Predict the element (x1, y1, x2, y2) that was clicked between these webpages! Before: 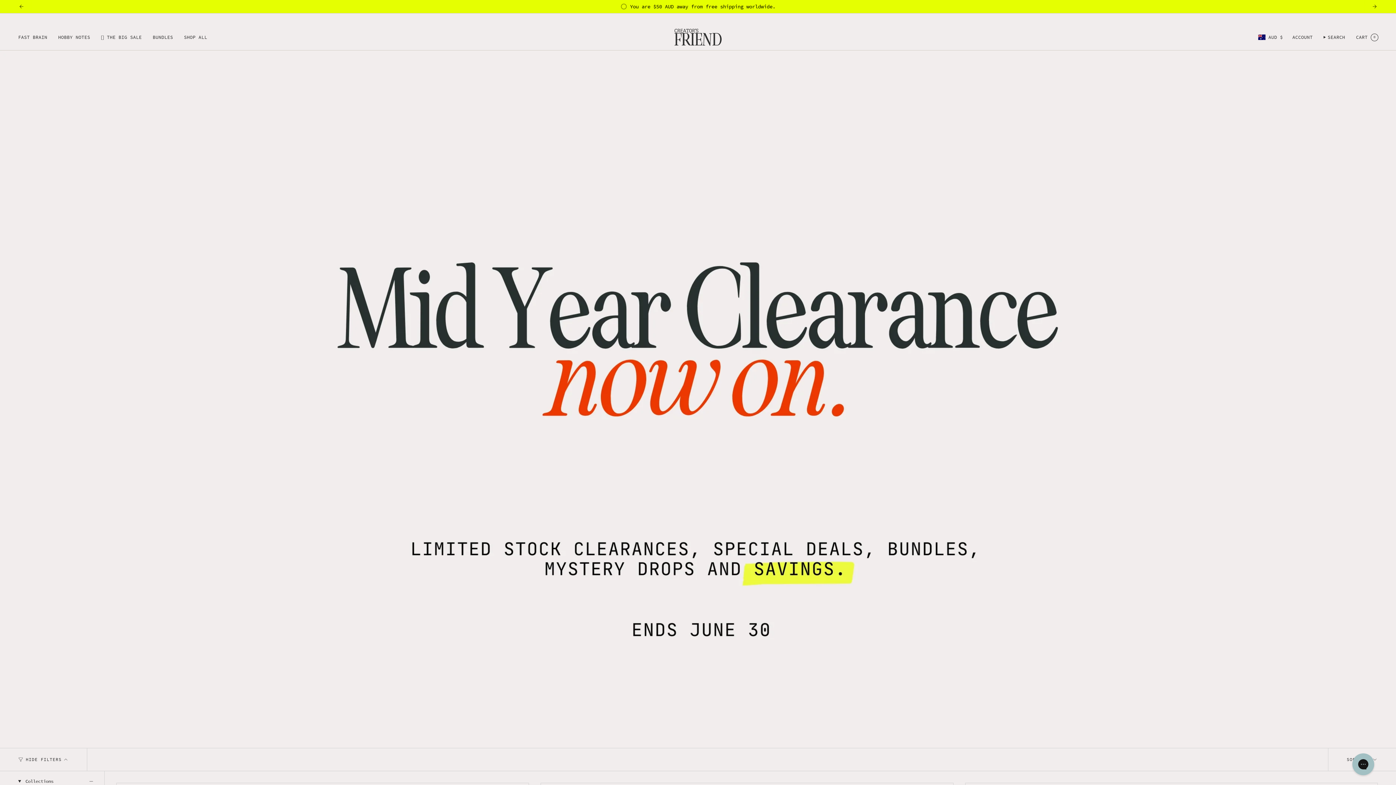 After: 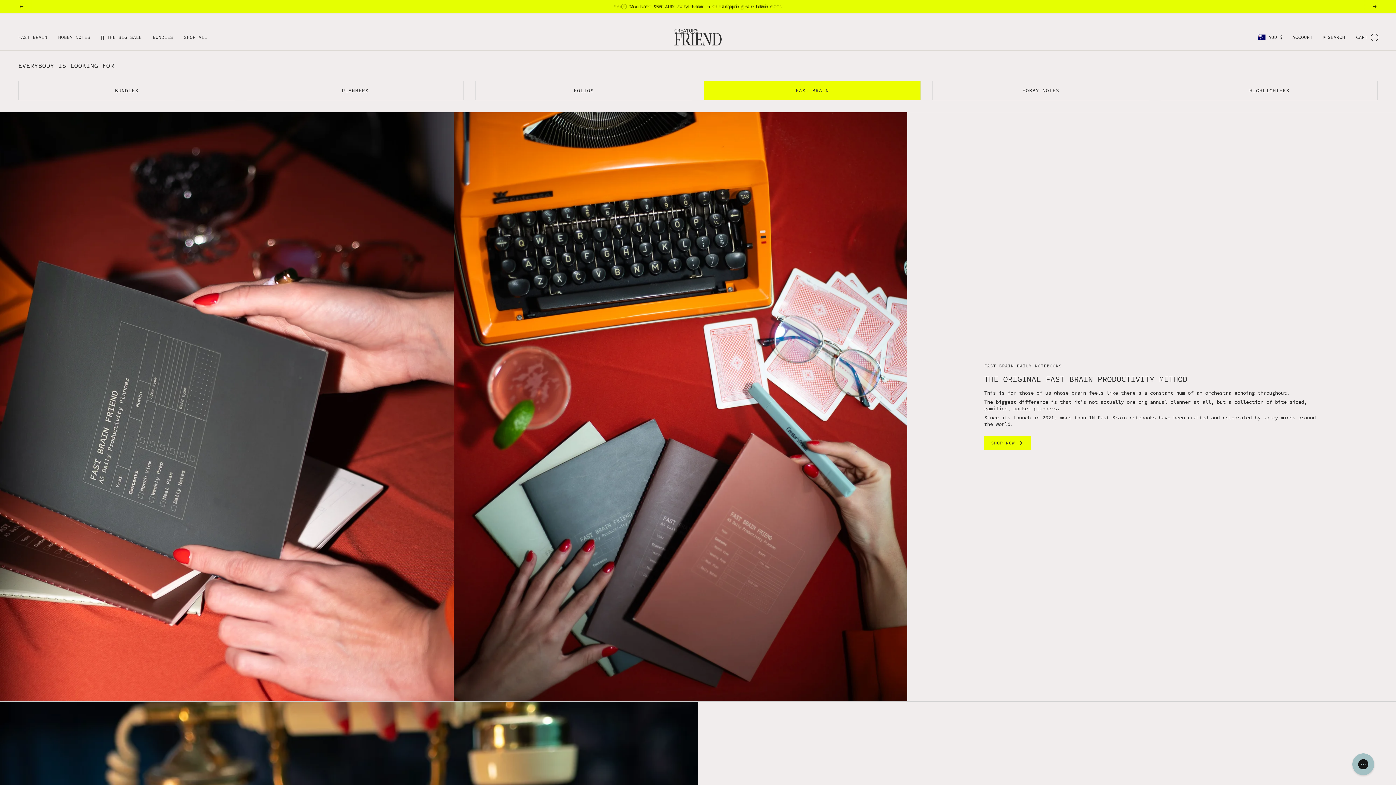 Action: label: FAST BRAIN bbox: (12, 28, 52, 46)